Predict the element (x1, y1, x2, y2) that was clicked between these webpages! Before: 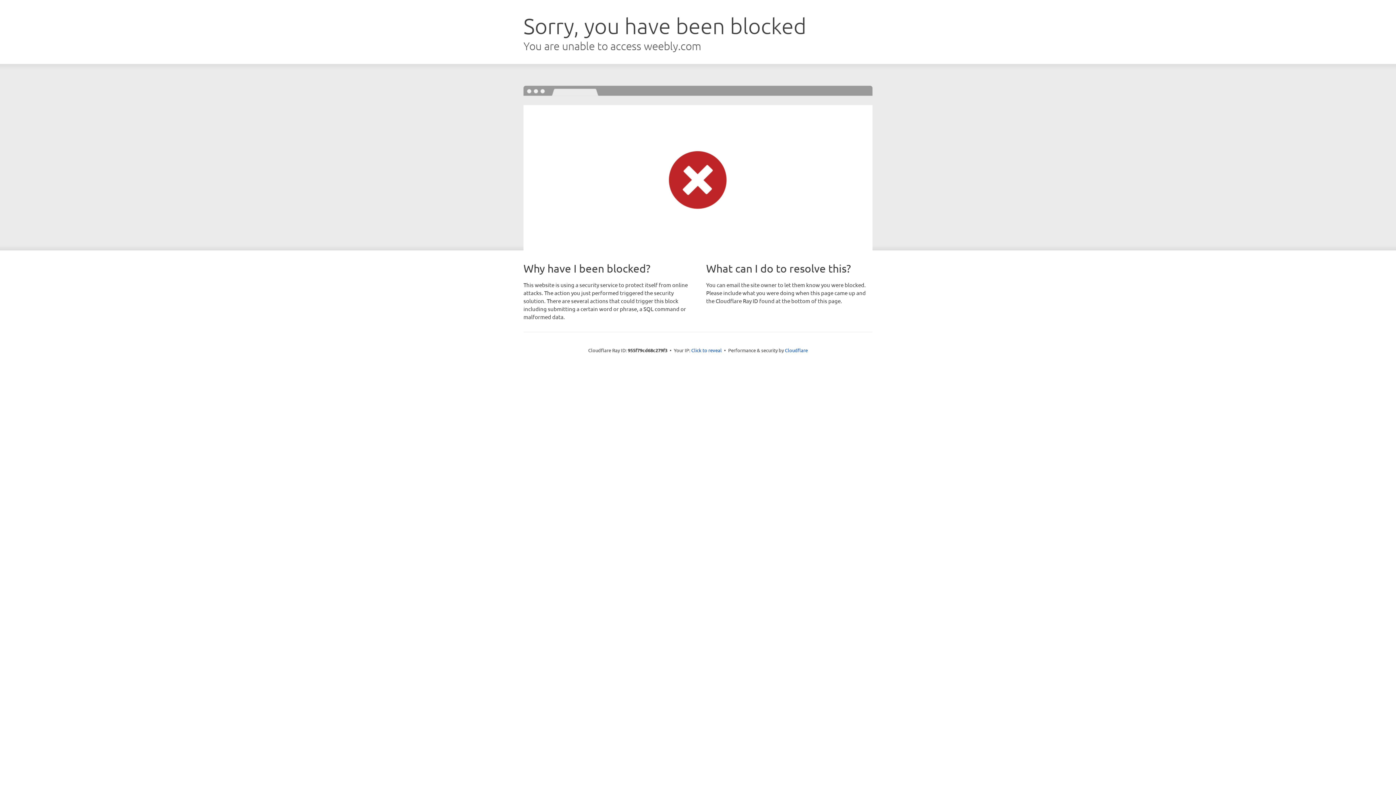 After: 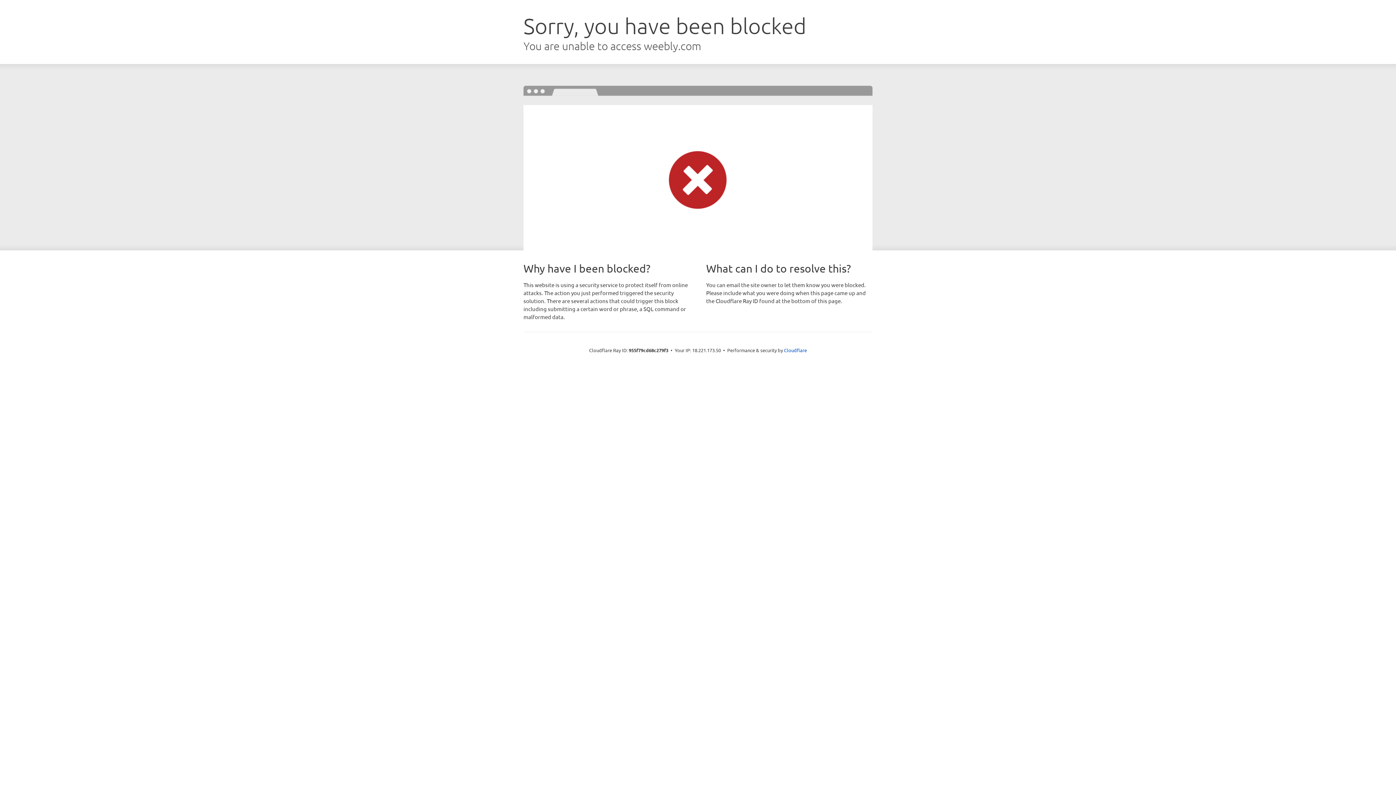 Action: bbox: (691, 346, 722, 353) label: Click to reveal